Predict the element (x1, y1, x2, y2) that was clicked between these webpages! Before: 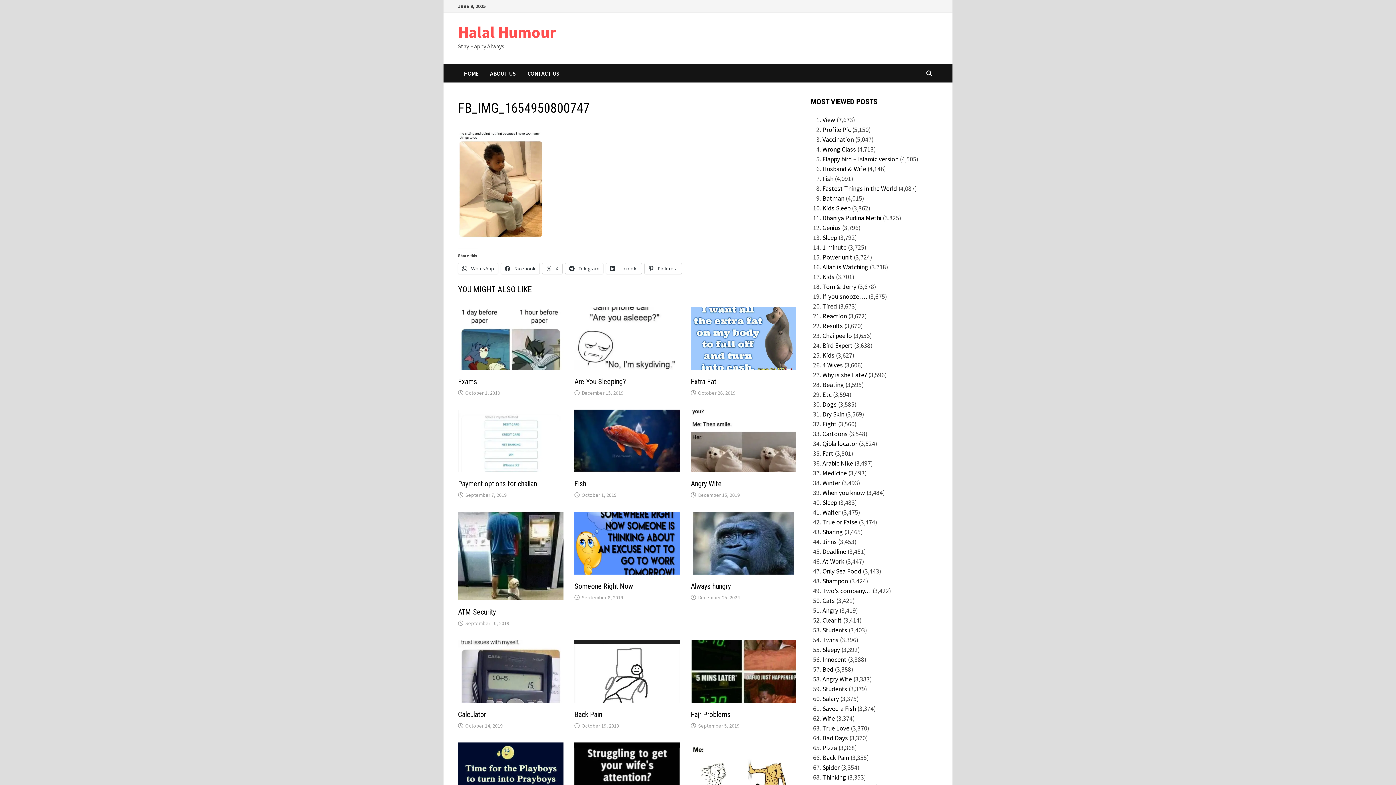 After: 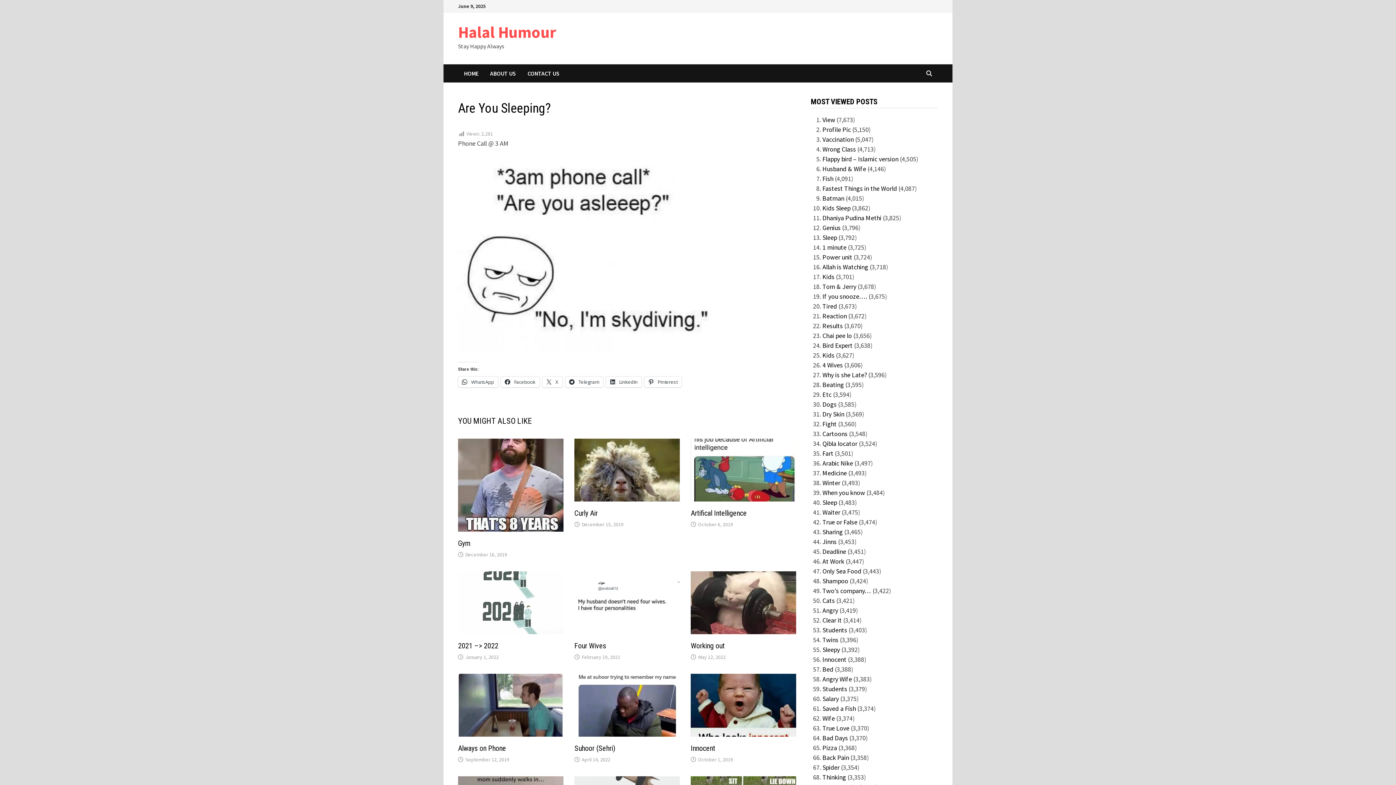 Action: label: December 15, 2019 bbox: (581, 389, 623, 396)